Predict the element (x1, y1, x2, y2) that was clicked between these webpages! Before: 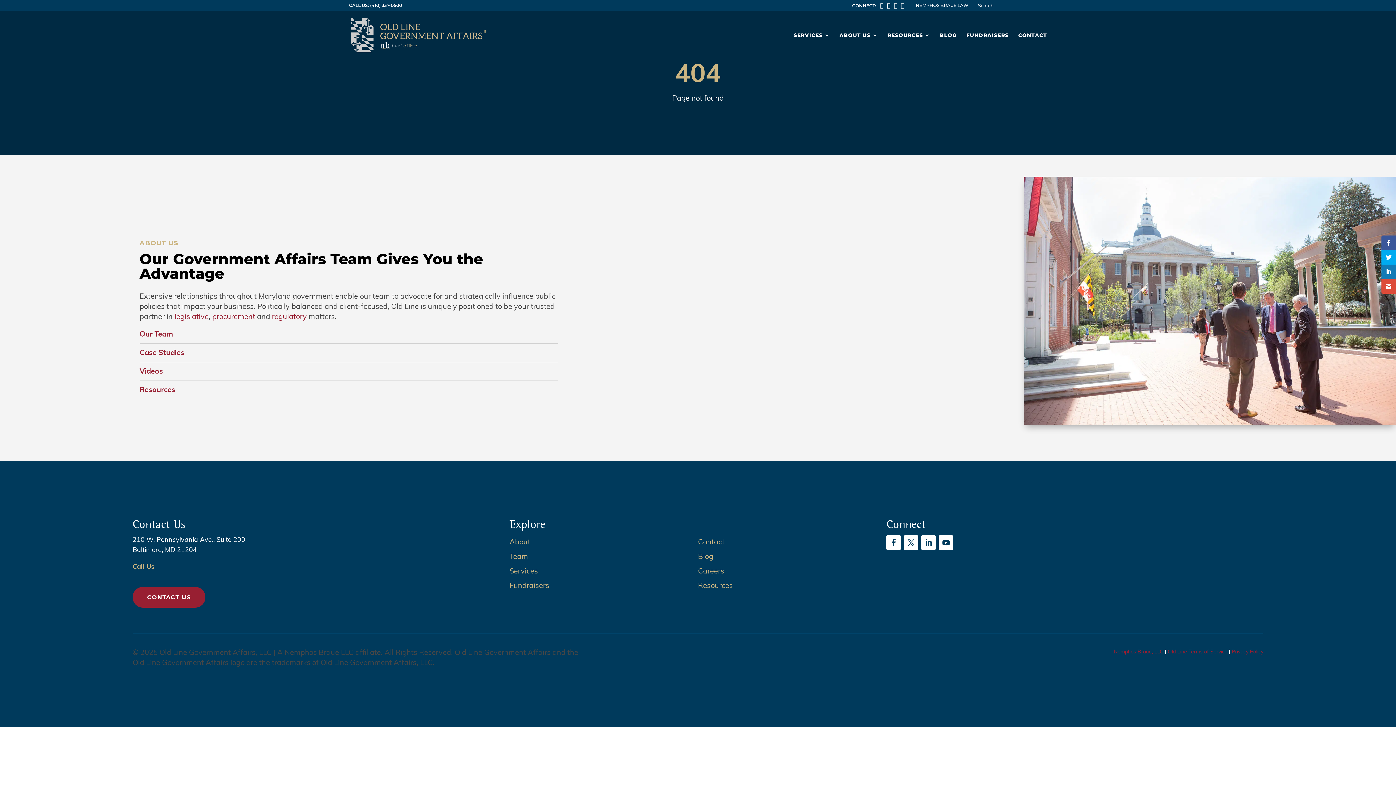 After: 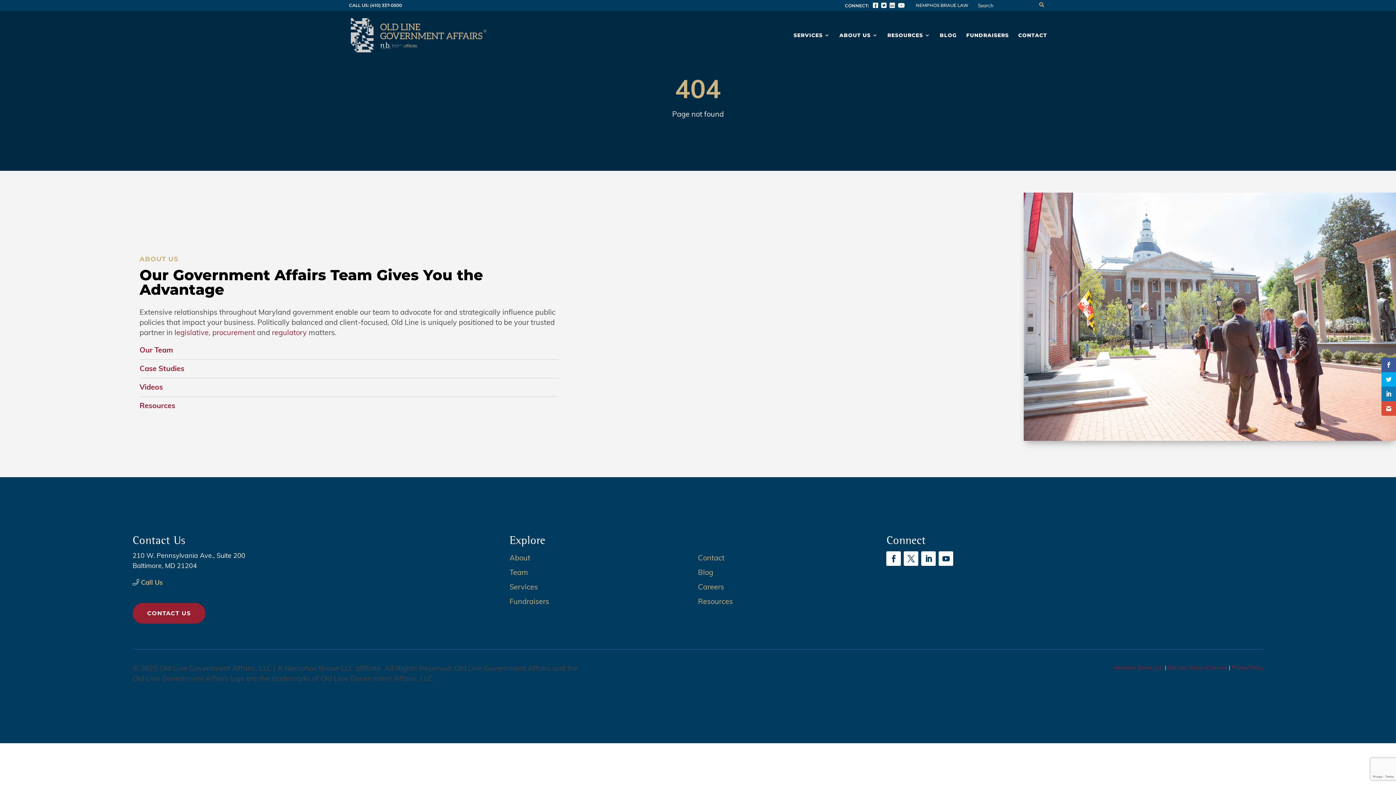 Action: bbox: (852, 0, 876, 11) label: CONNECT: